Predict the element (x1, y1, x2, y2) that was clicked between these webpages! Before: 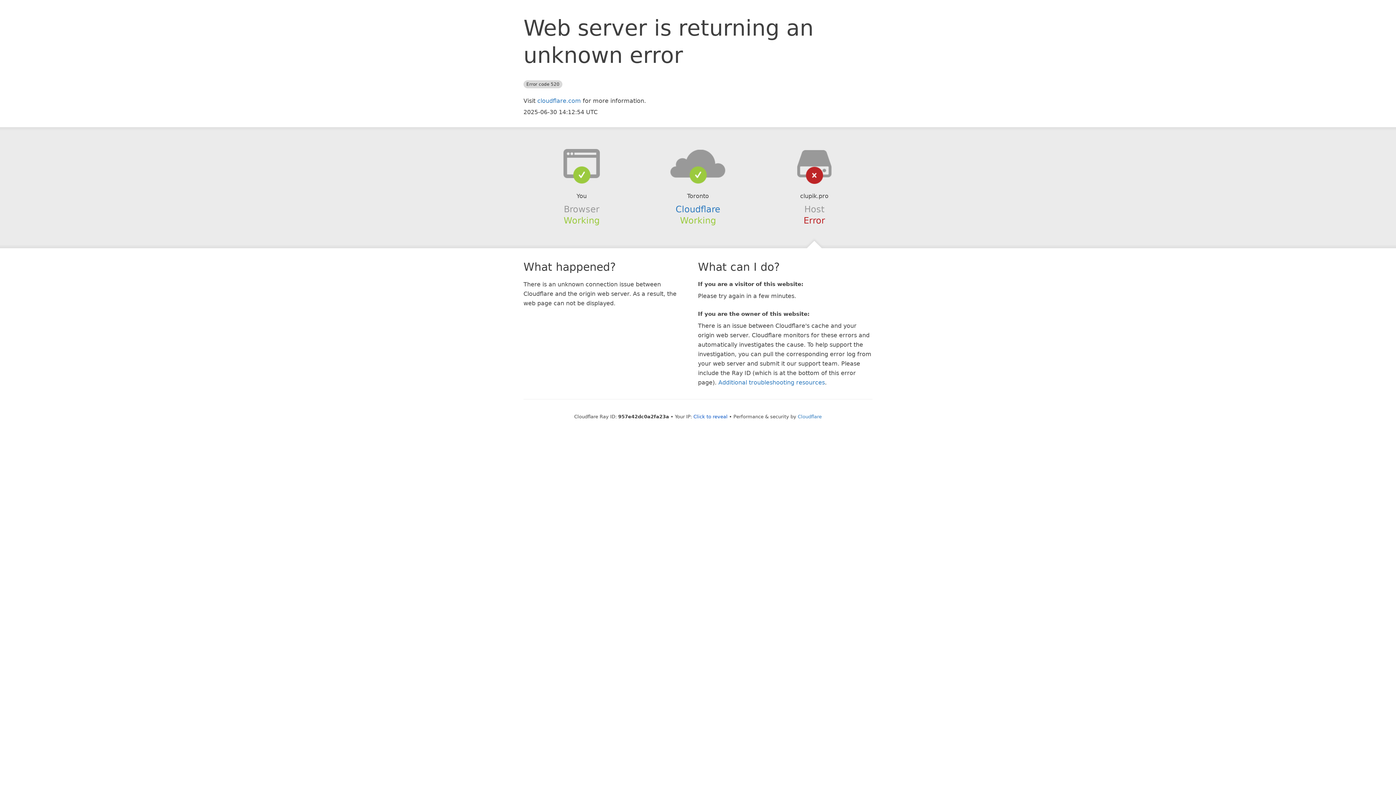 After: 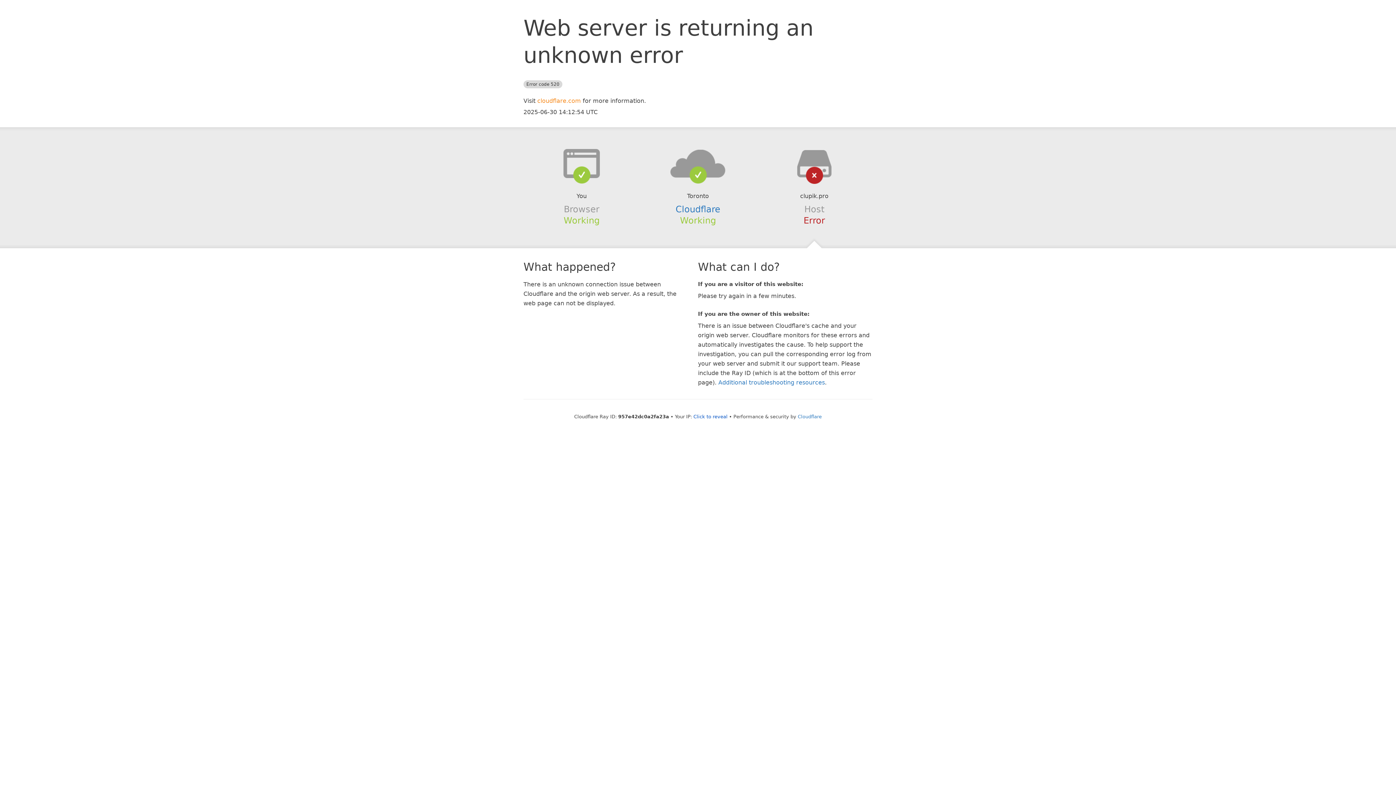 Action: label: cloudflare.com bbox: (537, 97, 581, 104)